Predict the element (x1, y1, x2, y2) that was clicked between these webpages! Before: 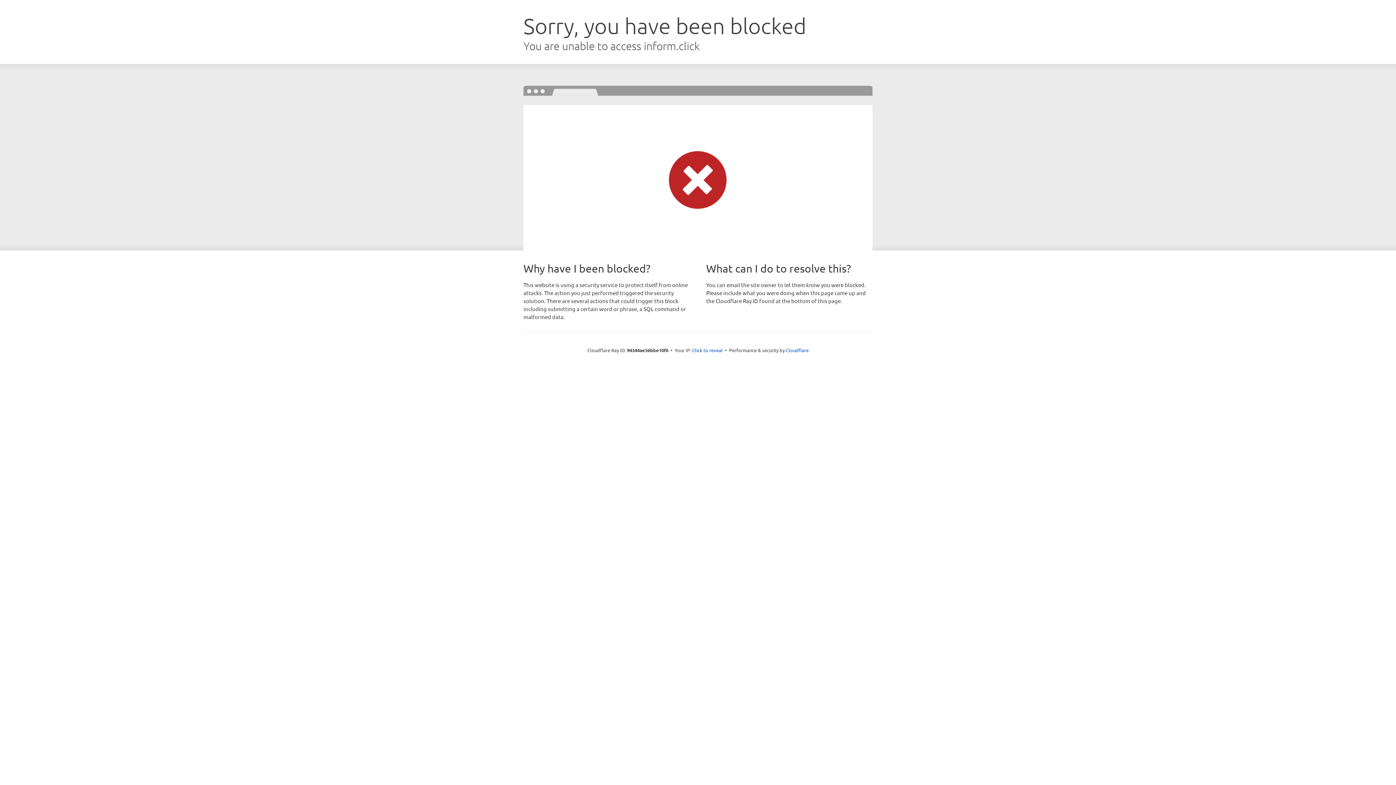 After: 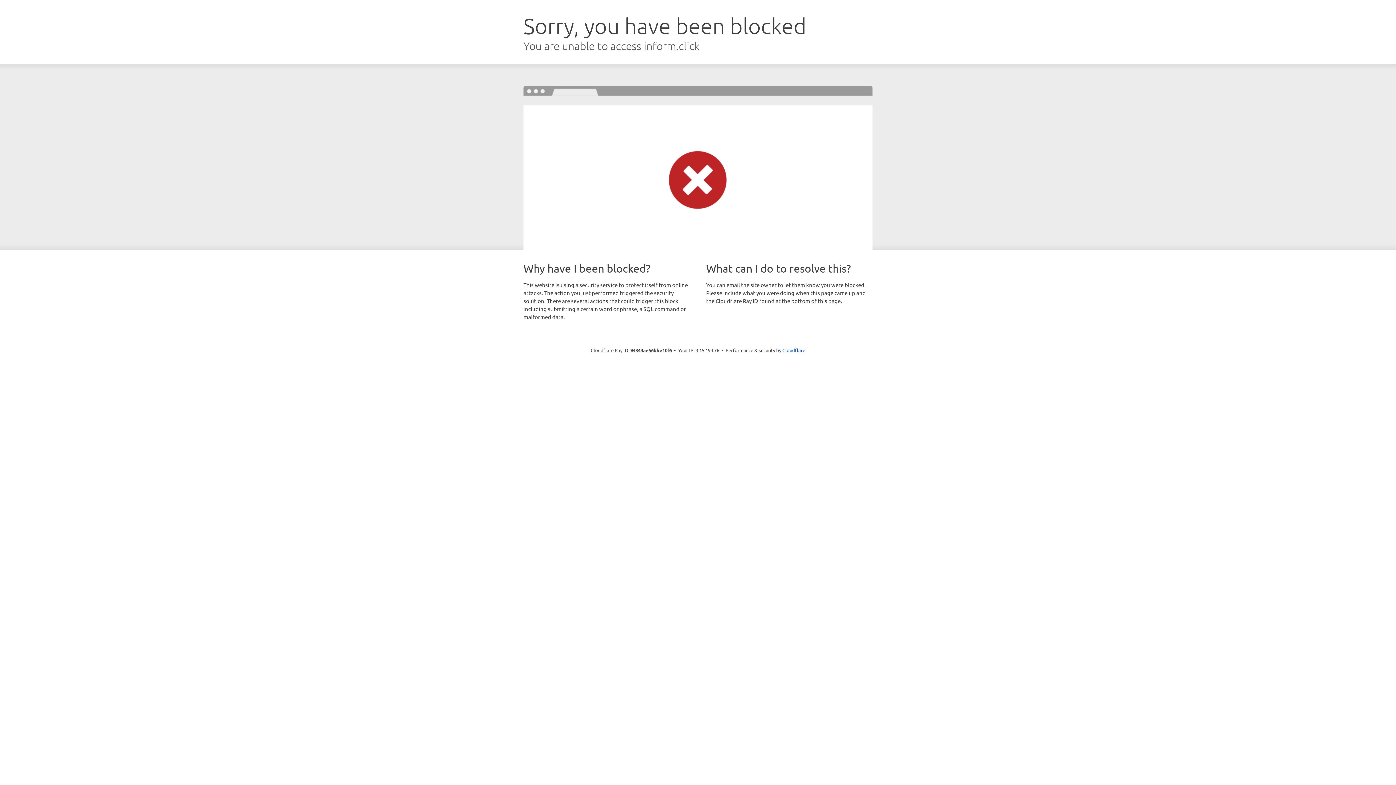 Action: bbox: (692, 346, 722, 353) label: Click to reveal